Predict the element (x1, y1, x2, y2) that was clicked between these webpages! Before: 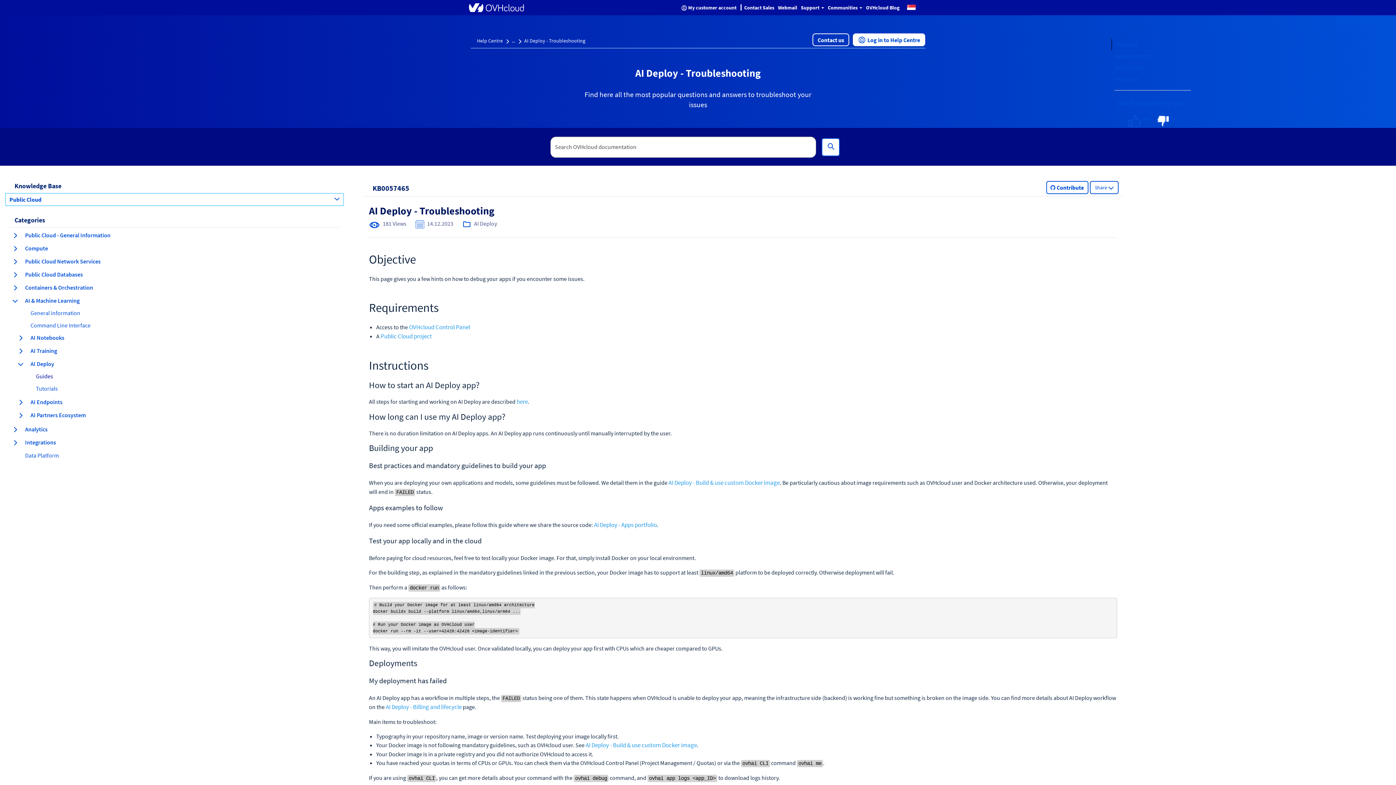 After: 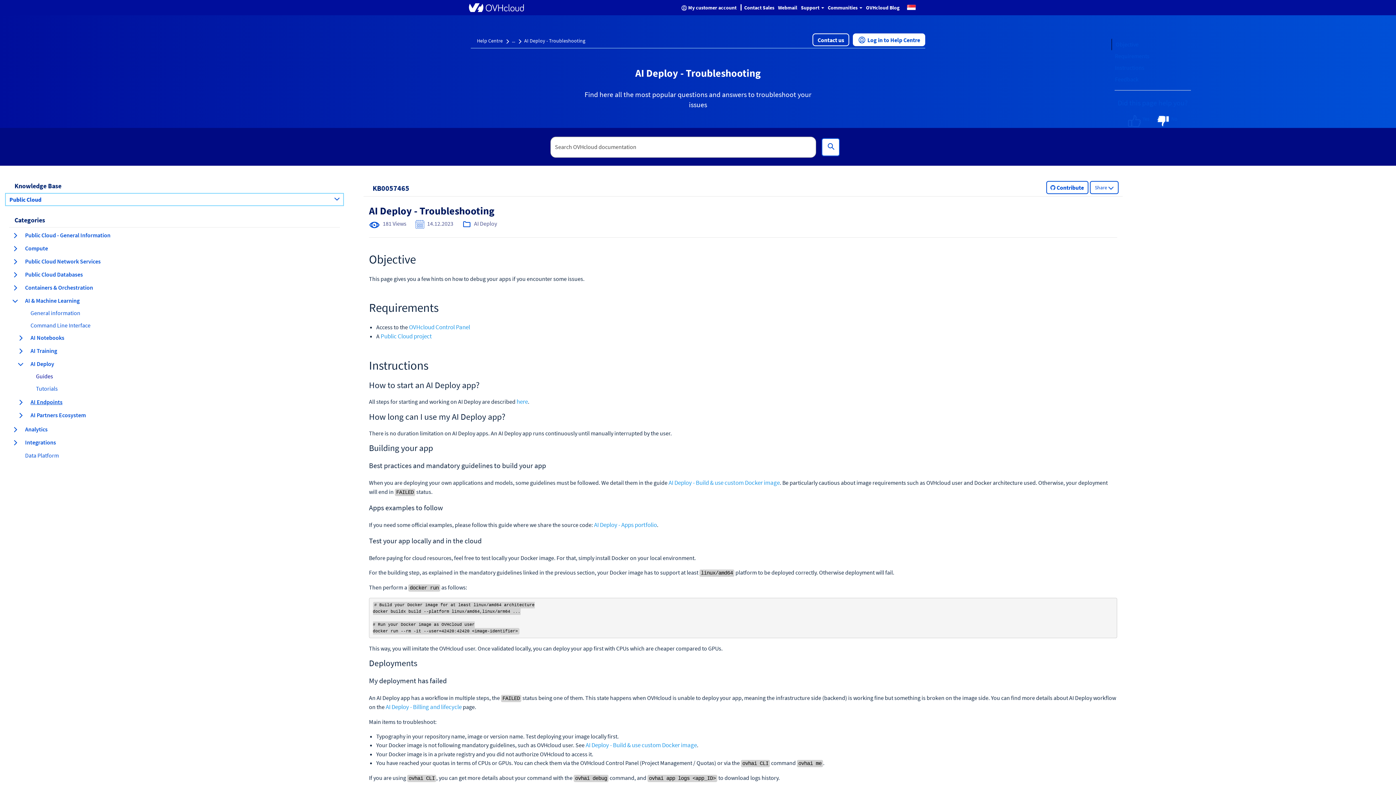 Action: bbox: (16, 398, 343, 406) label: AI Endpoints
items